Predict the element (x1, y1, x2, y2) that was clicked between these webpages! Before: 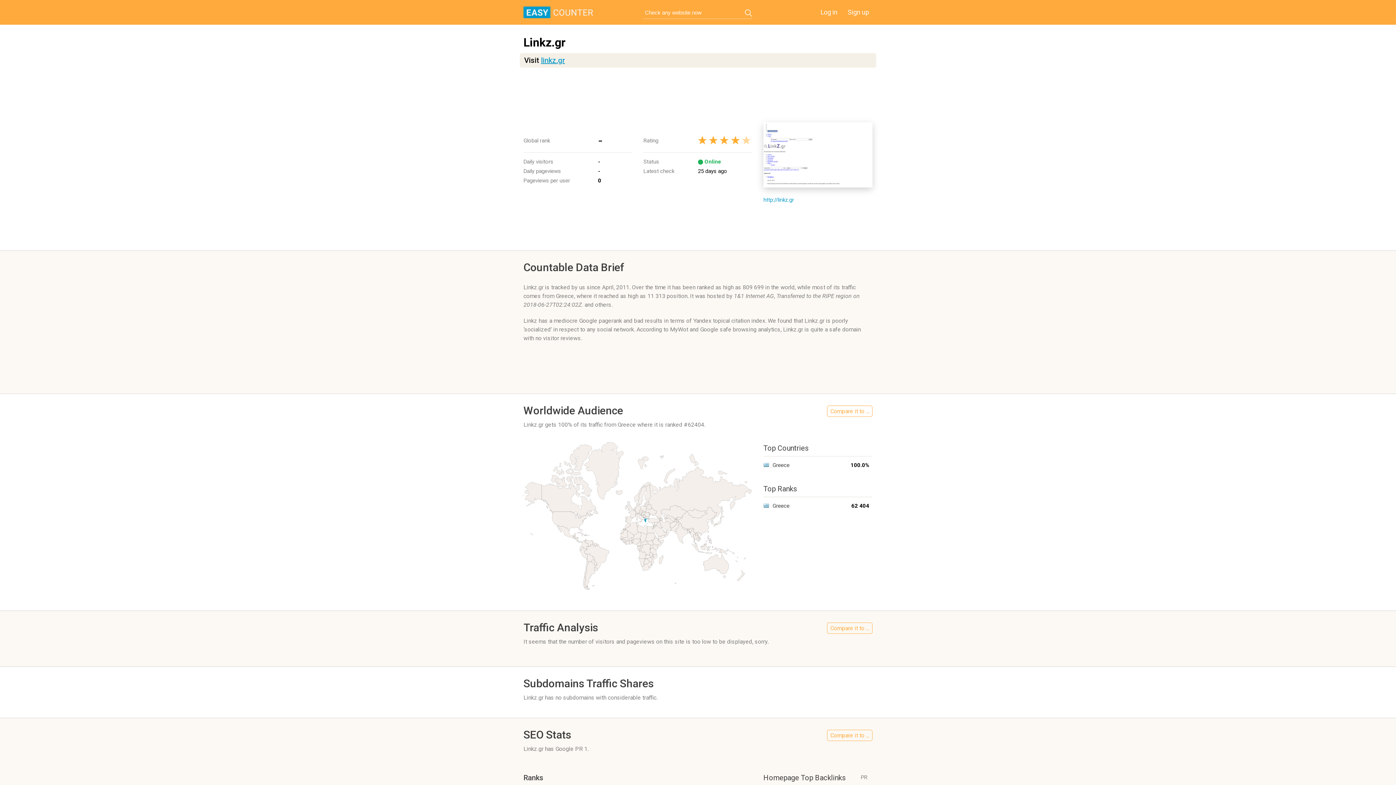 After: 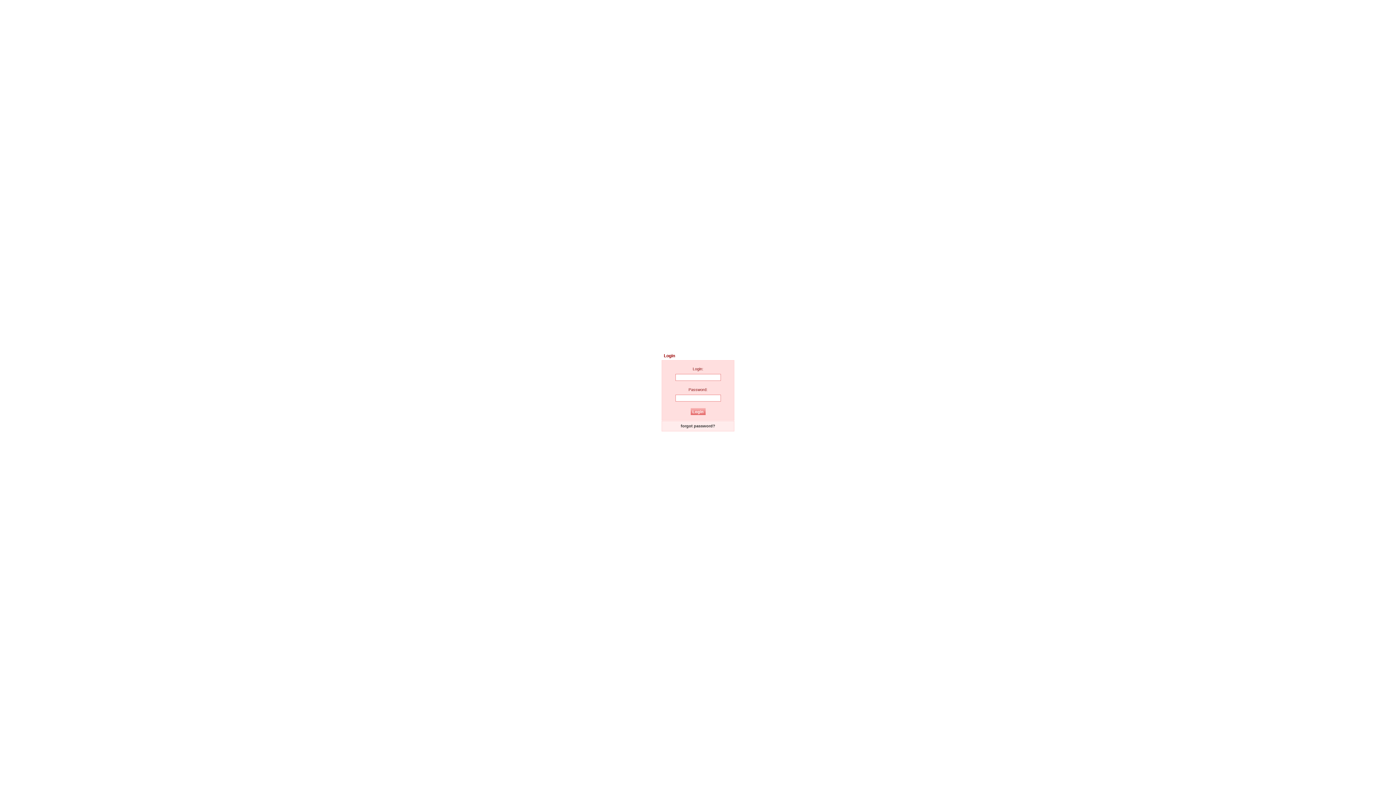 Action: bbox: (817, 6, 841, 17) label: Log in